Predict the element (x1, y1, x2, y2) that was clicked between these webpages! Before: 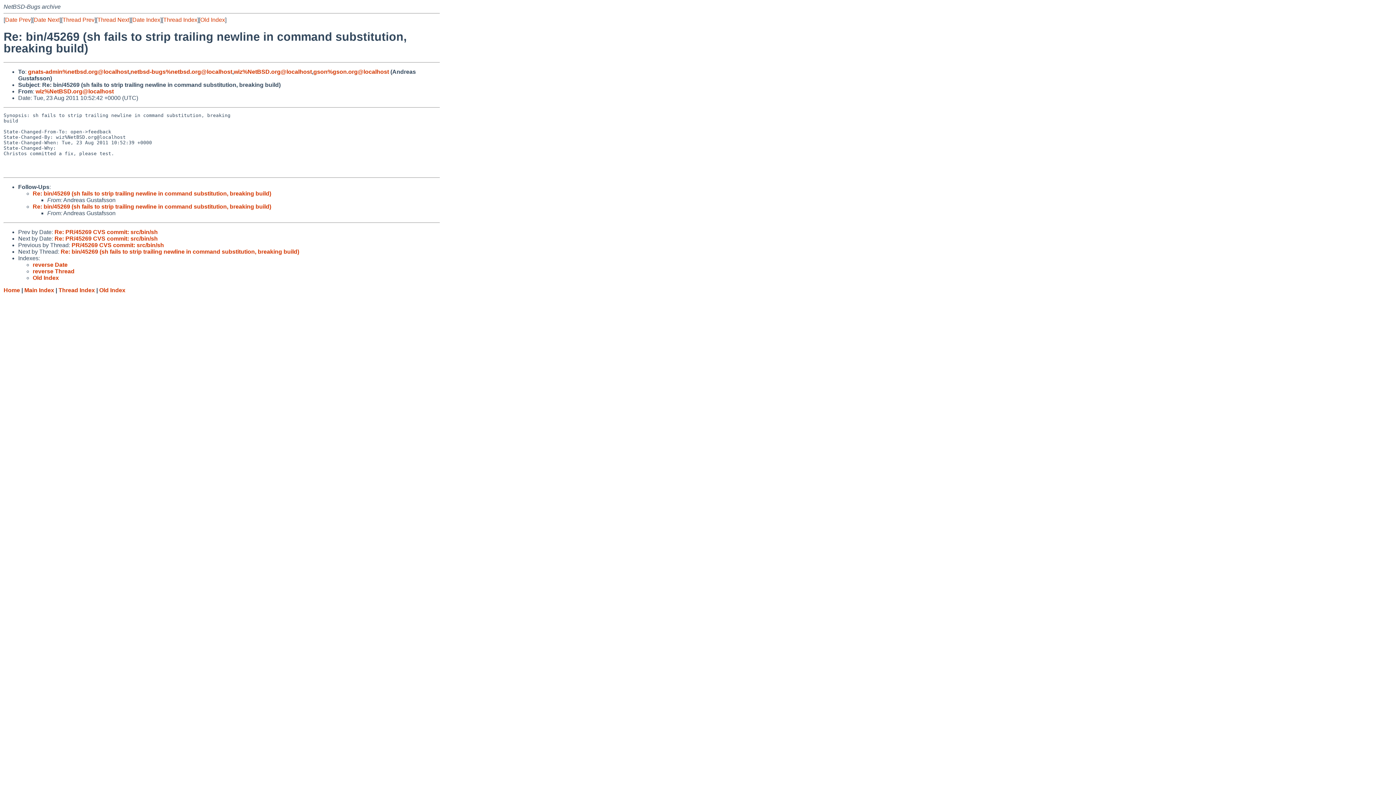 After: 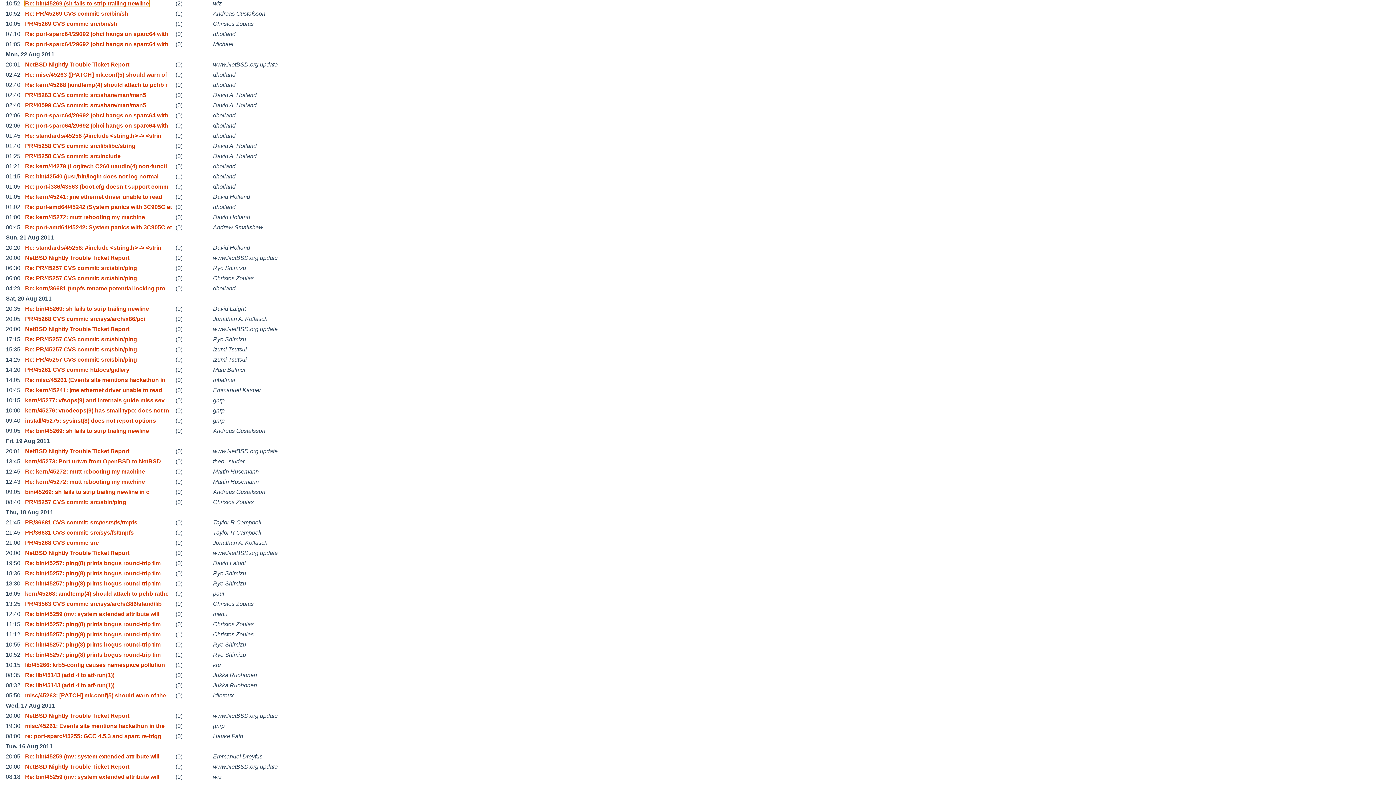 Action: bbox: (132, 16, 160, 22) label: Date Index